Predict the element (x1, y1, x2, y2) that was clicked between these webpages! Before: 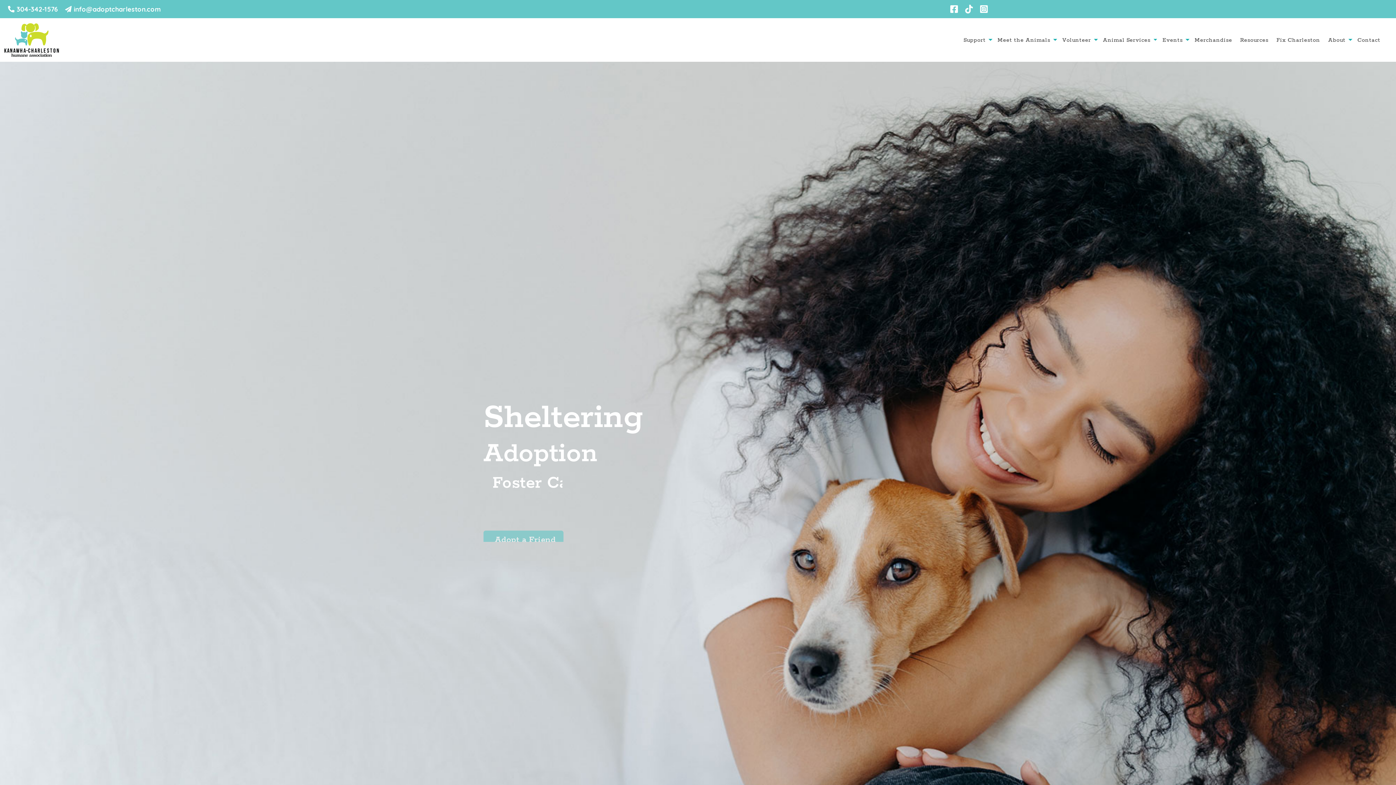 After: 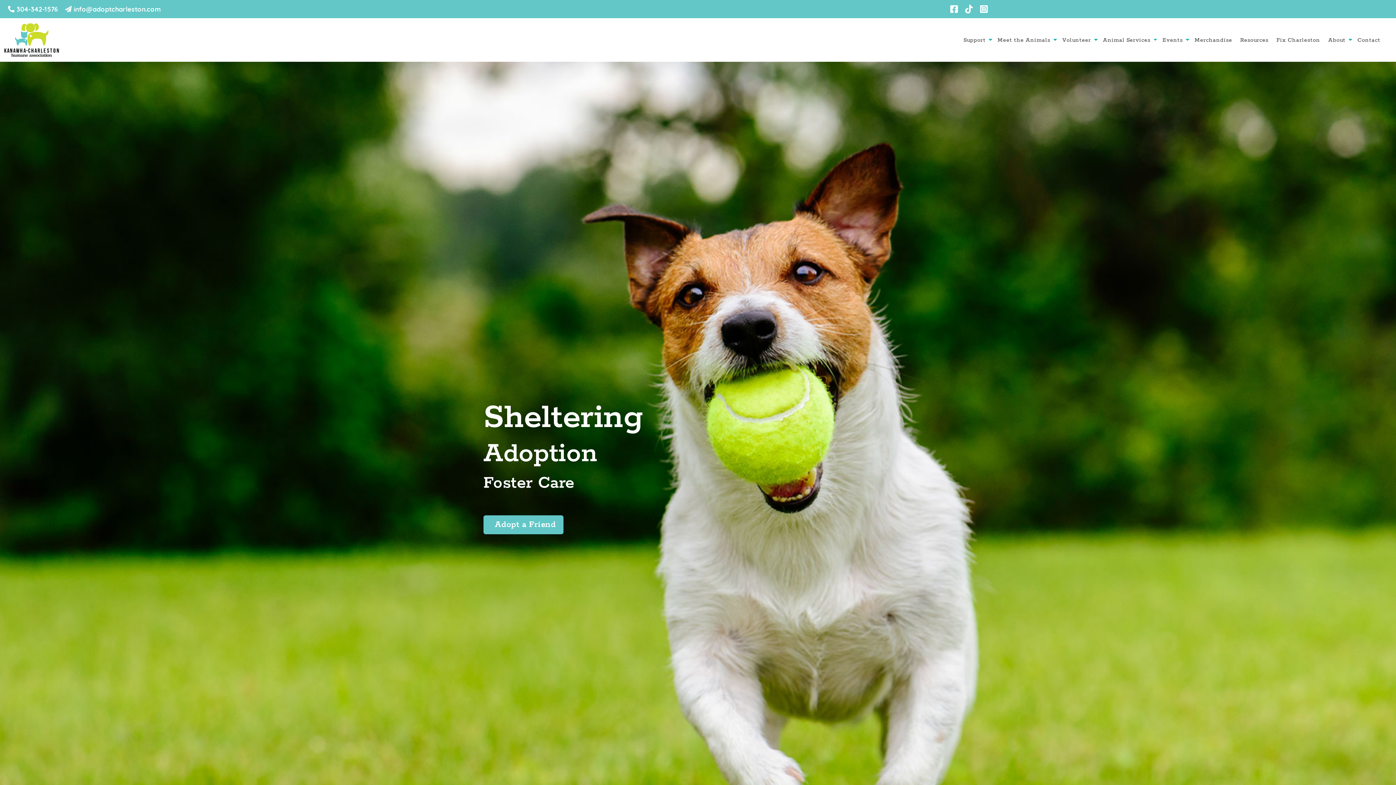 Action: bbox: (65, 4, 160, 13)